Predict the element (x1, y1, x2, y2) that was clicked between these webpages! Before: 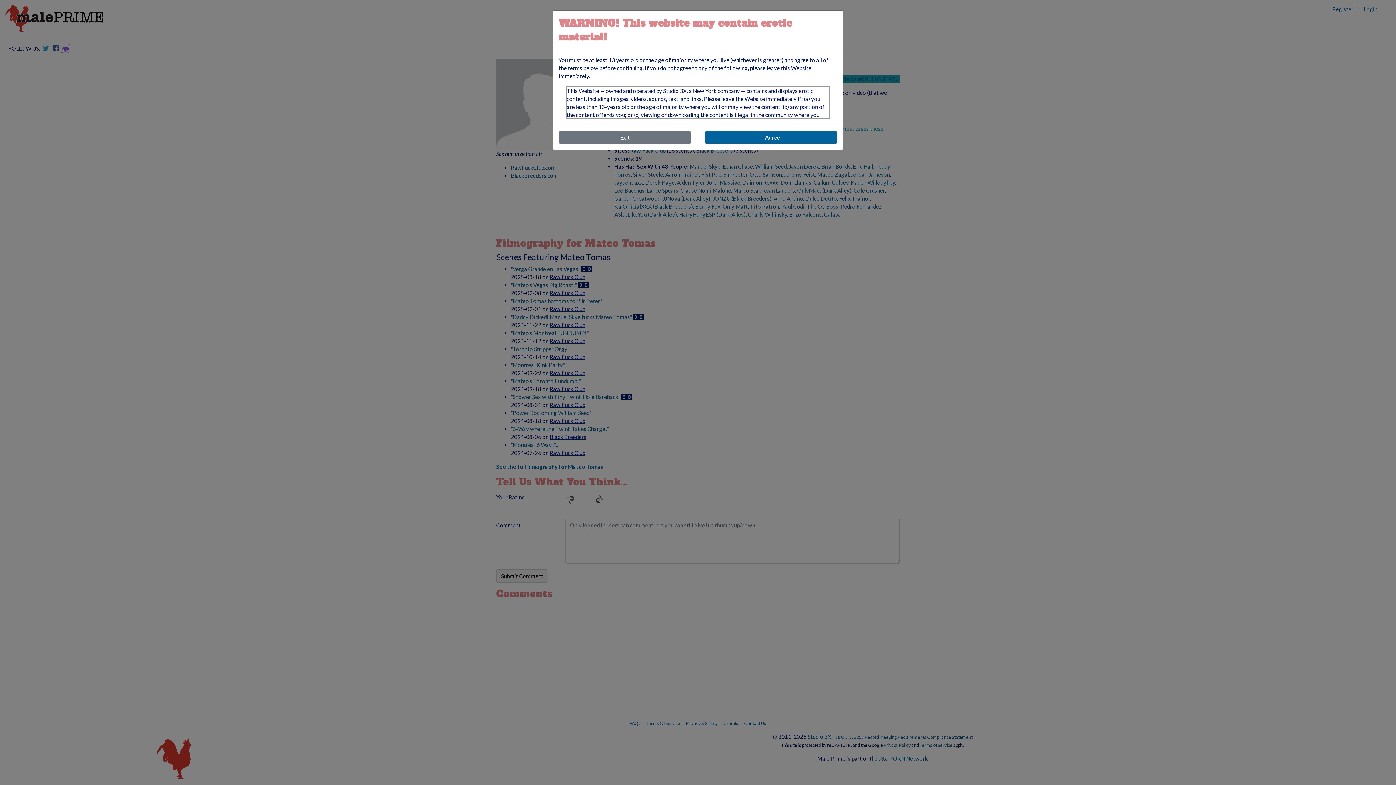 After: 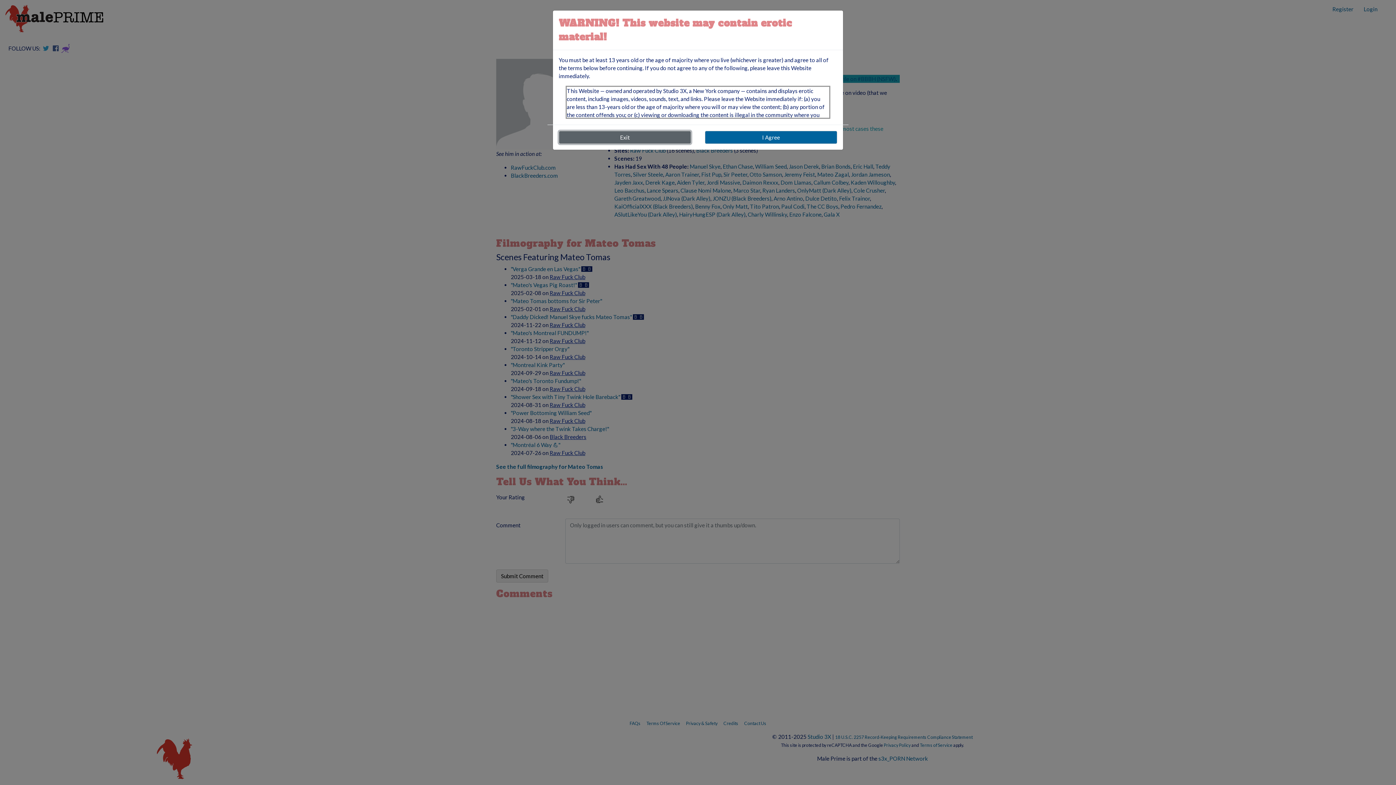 Action: bbox: (558, 130, 691, 144) label: Exit